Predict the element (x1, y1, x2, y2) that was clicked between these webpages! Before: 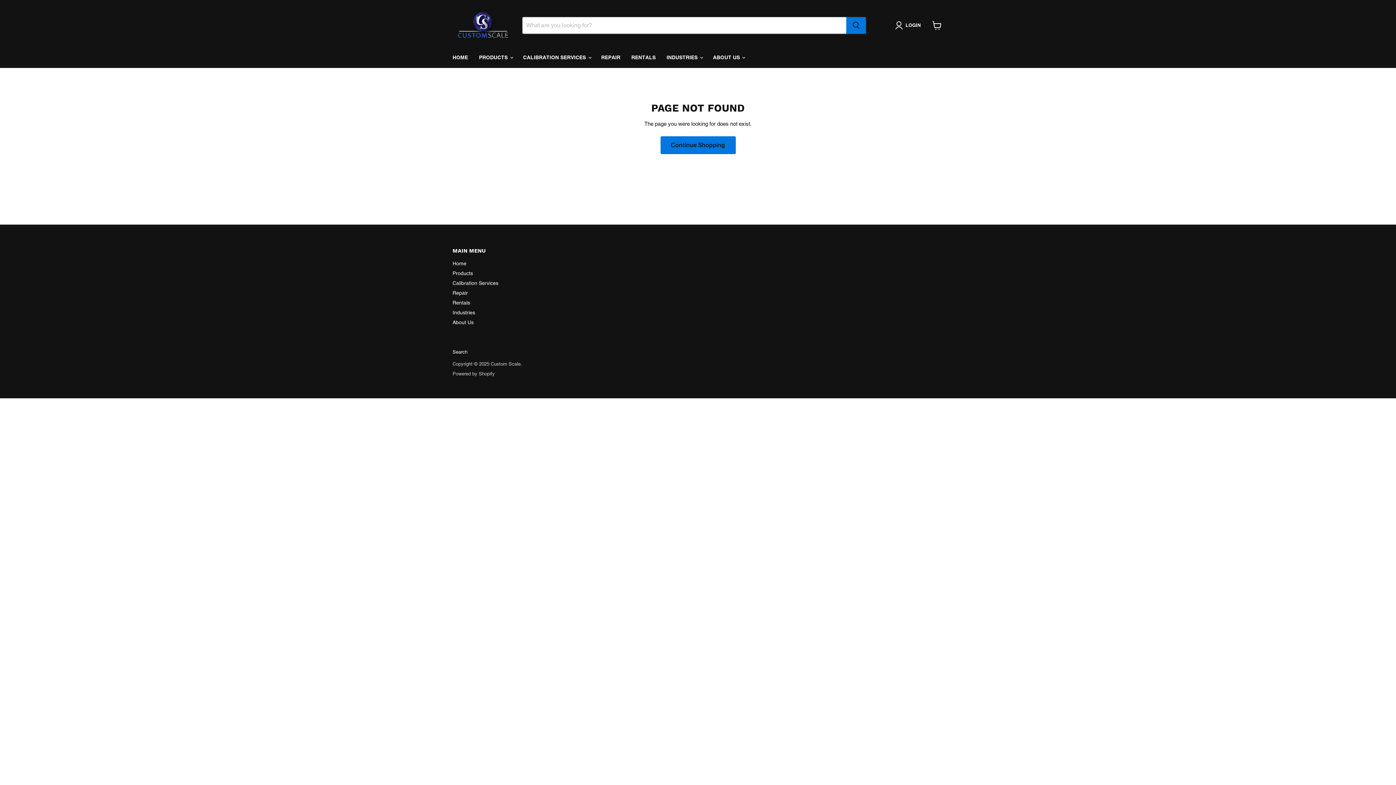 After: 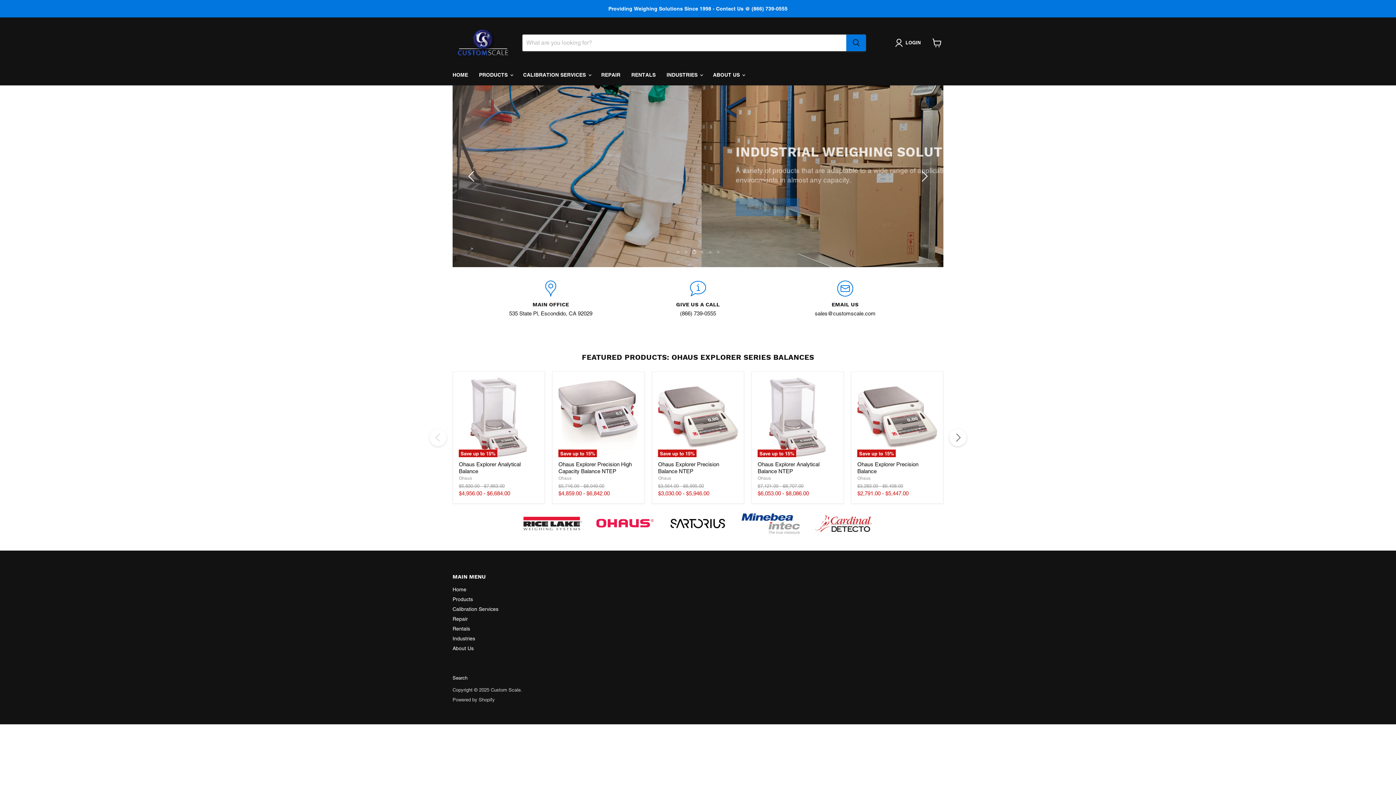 Action: label: Home bbox: (452, 260, 466, 266)